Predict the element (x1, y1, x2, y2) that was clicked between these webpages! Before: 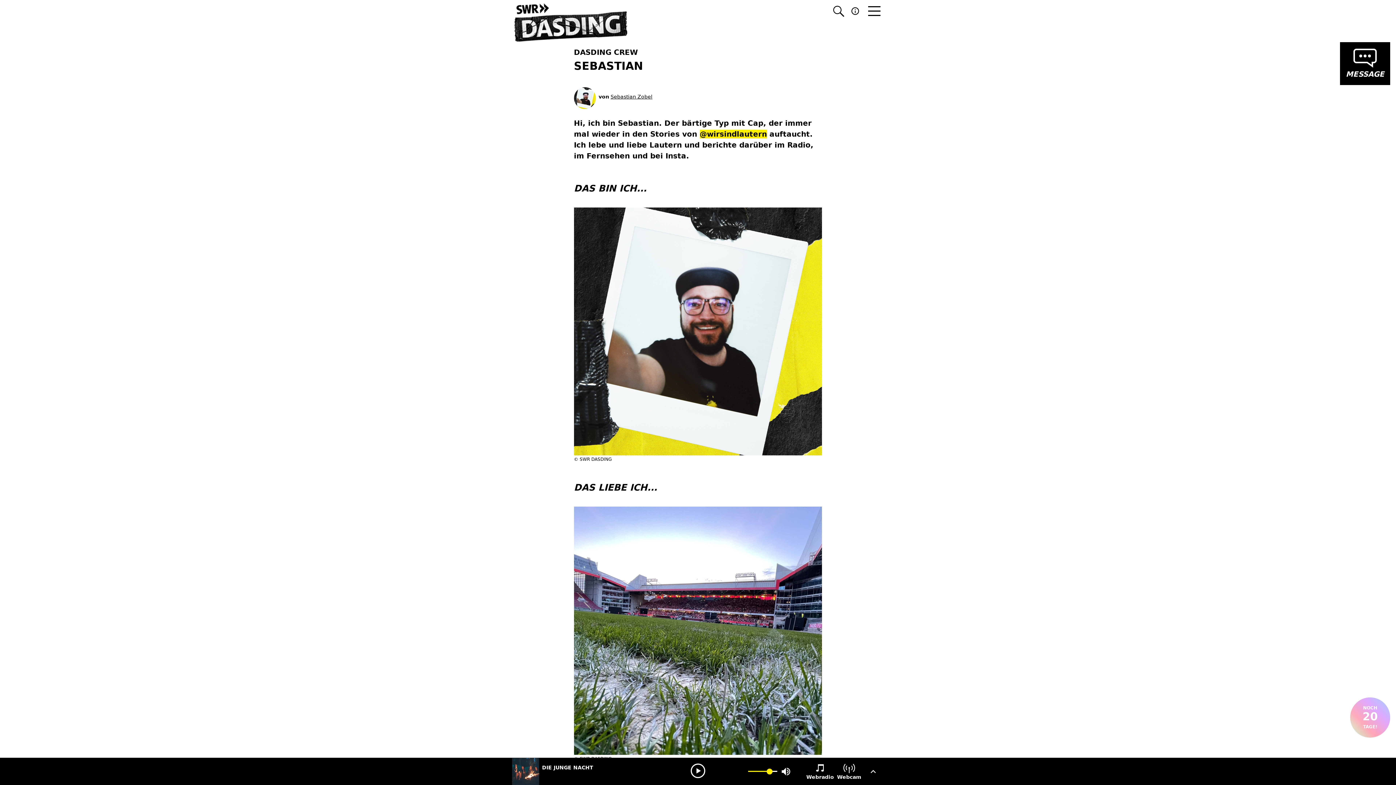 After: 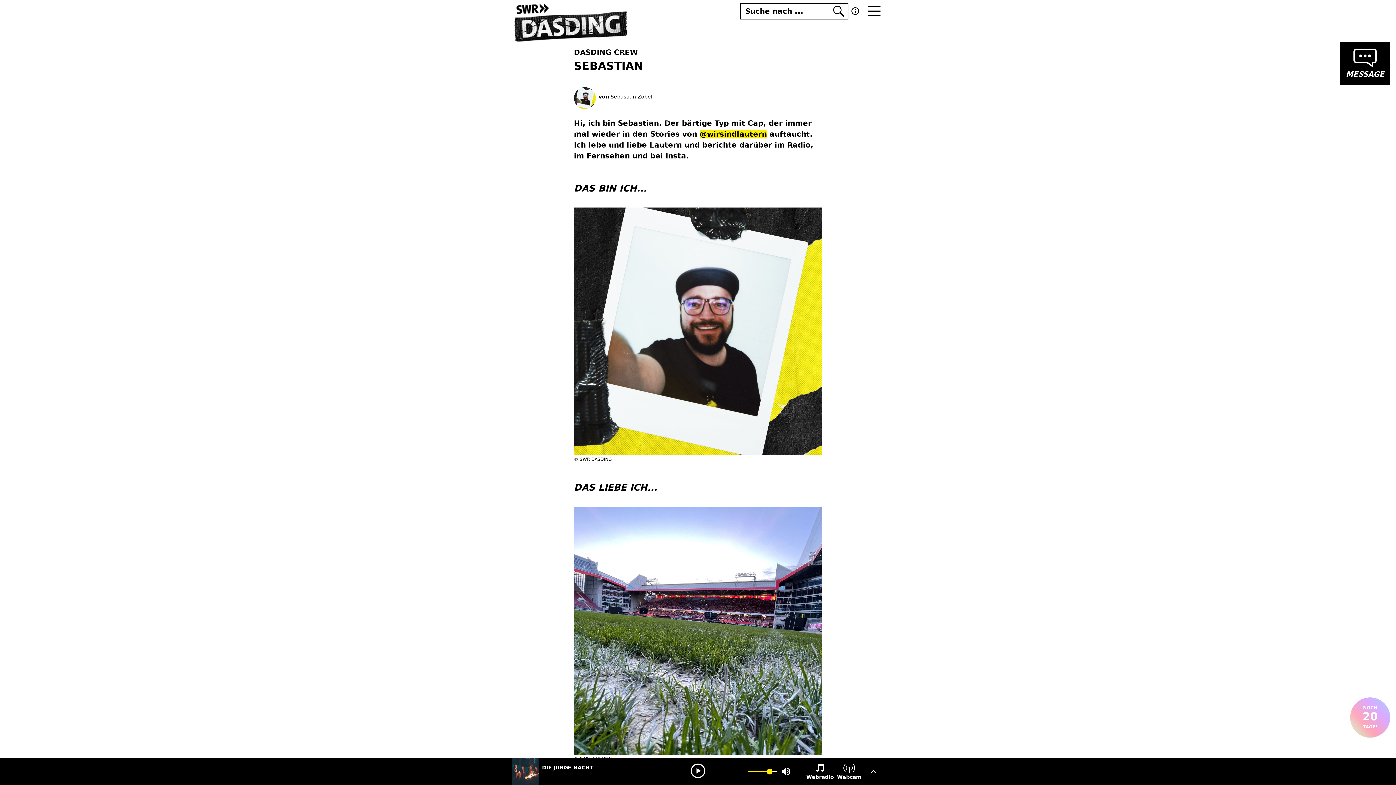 Action: bbox: (829, 3, 843, 18) label: SUCHEN